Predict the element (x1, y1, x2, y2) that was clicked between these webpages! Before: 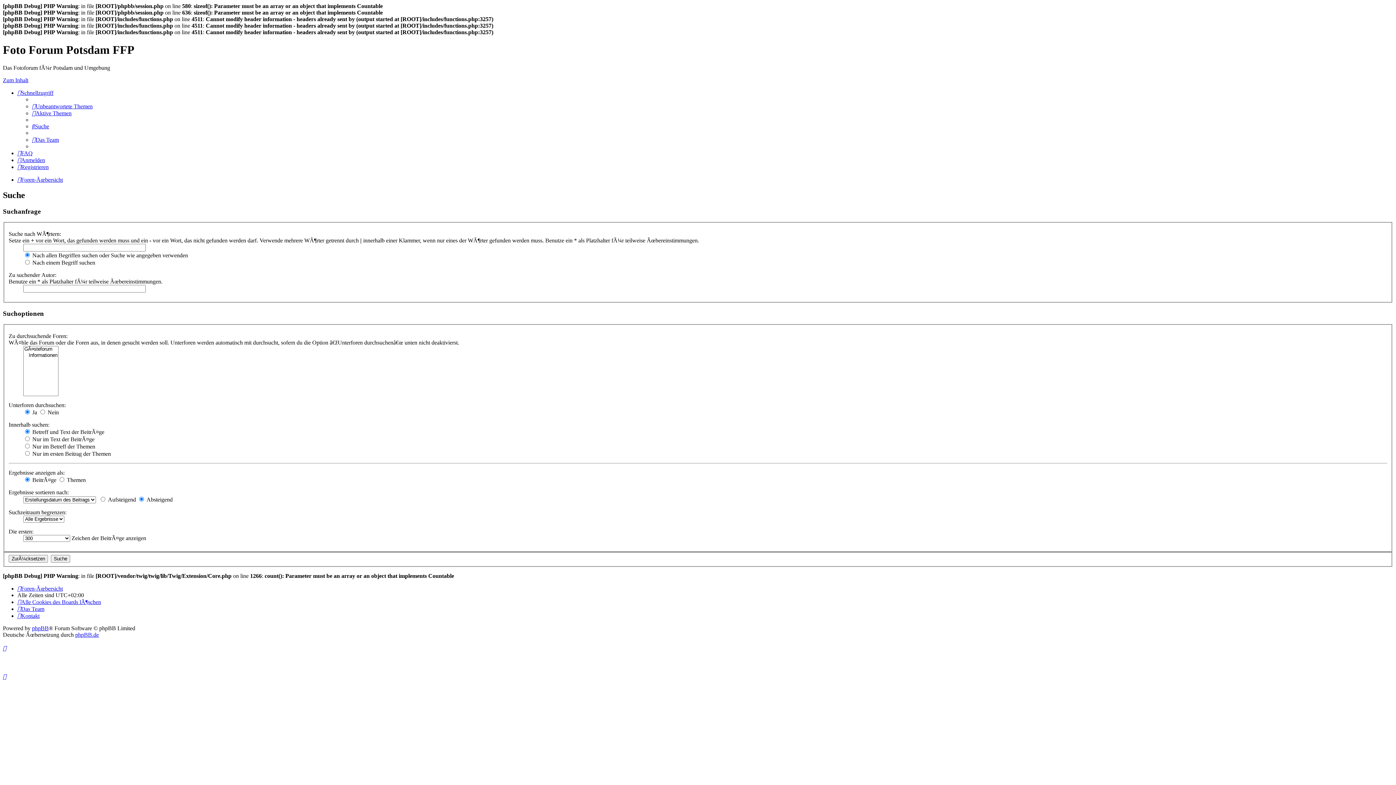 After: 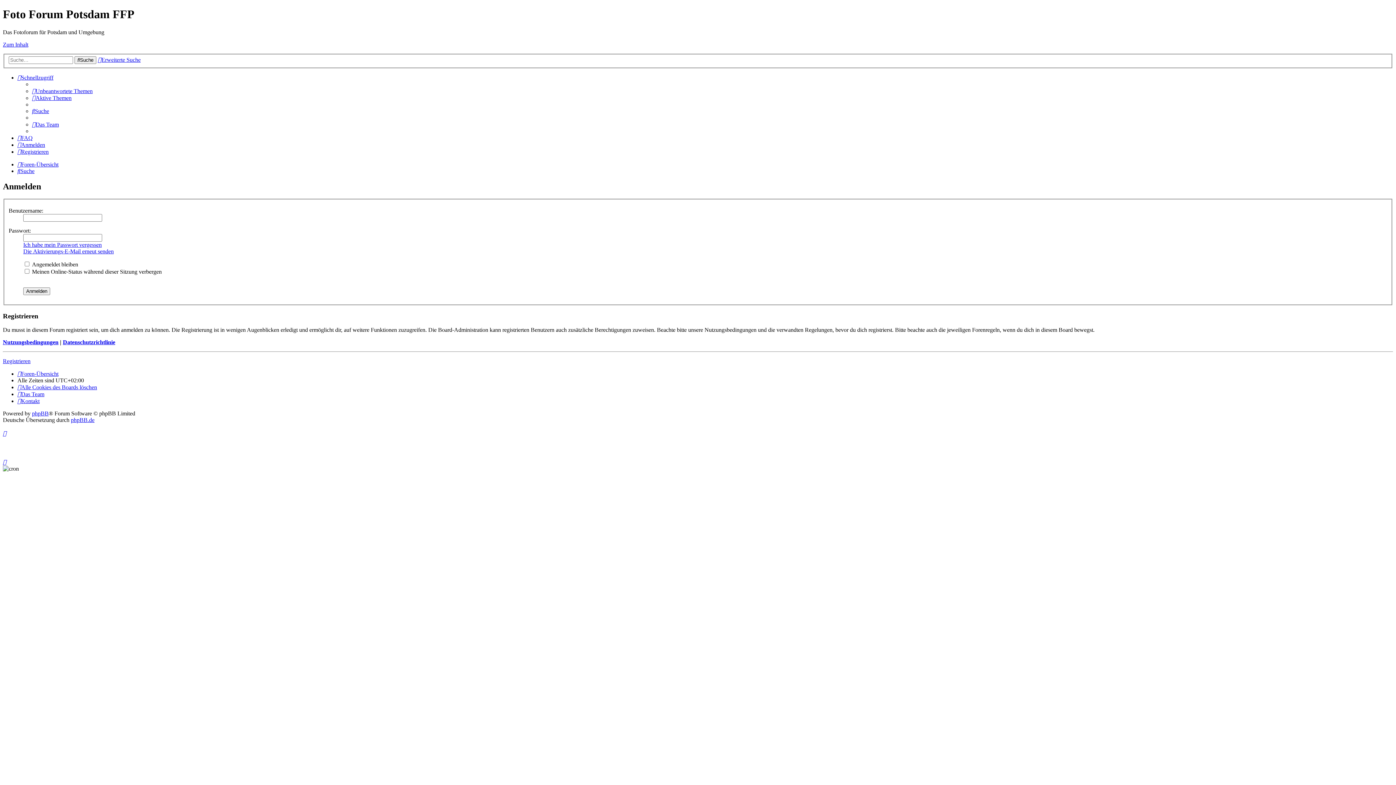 Action: label: Anmelden bbox: (17, 157, 45, 163)